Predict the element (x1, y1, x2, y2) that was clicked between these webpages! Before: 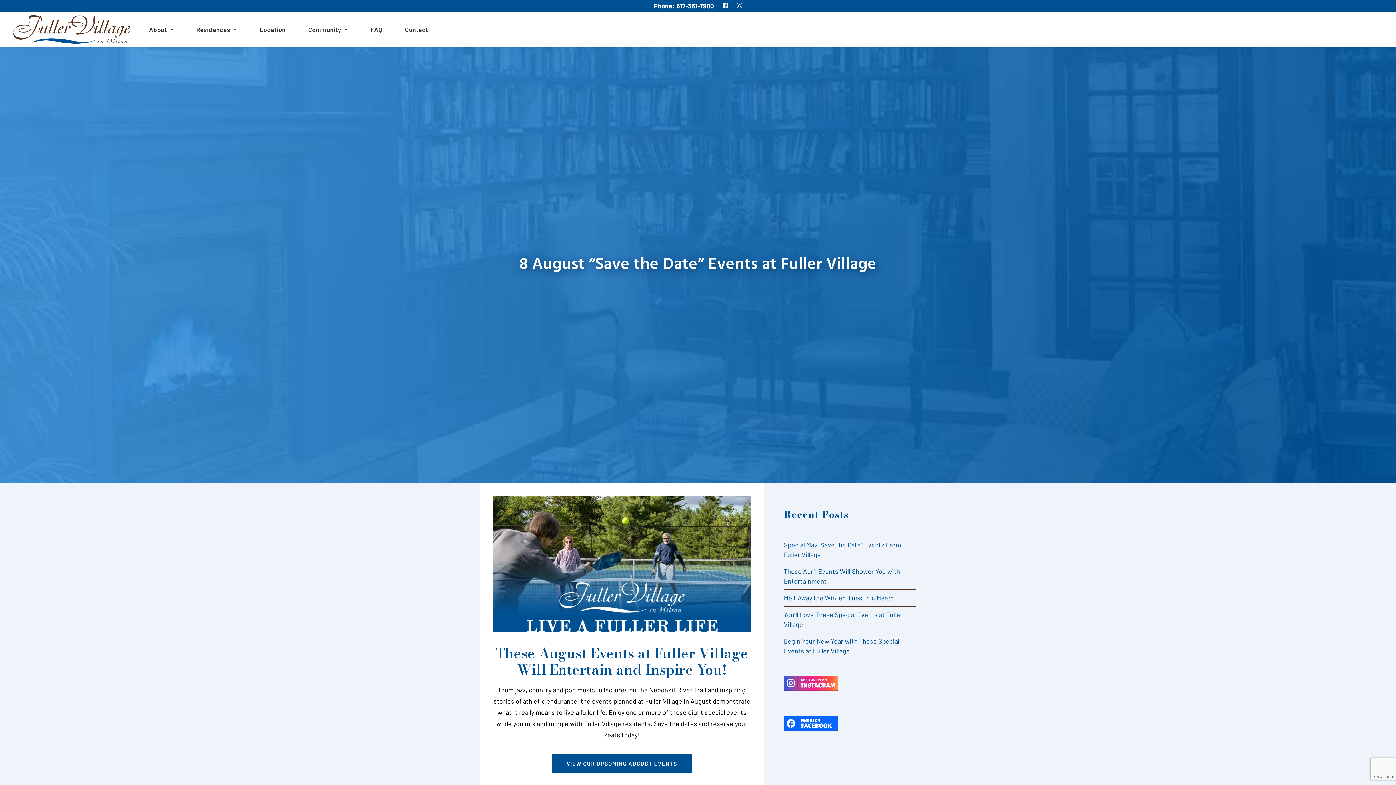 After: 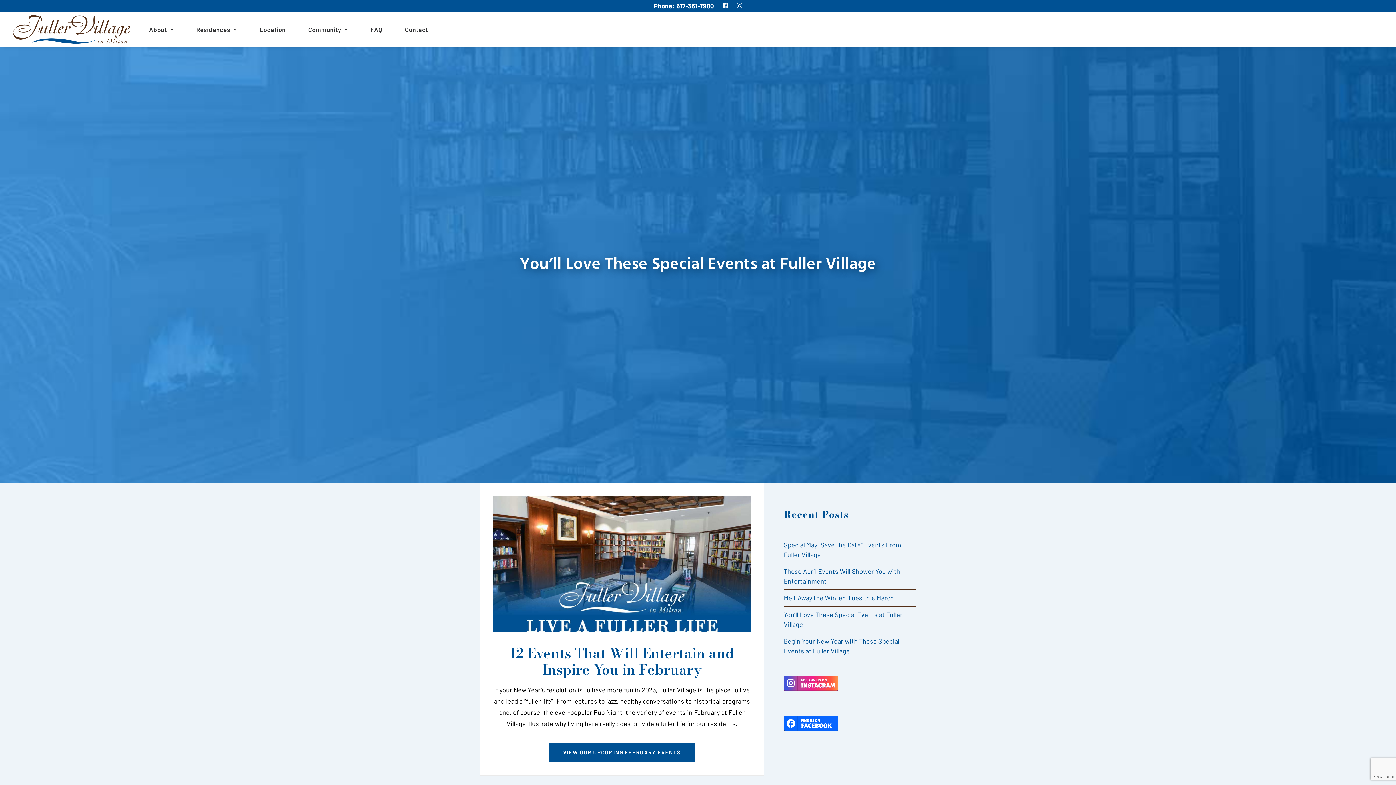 Action: label: You’ll Love These Special Events at Fuller Village bbox: (784, 610, 916, 629)